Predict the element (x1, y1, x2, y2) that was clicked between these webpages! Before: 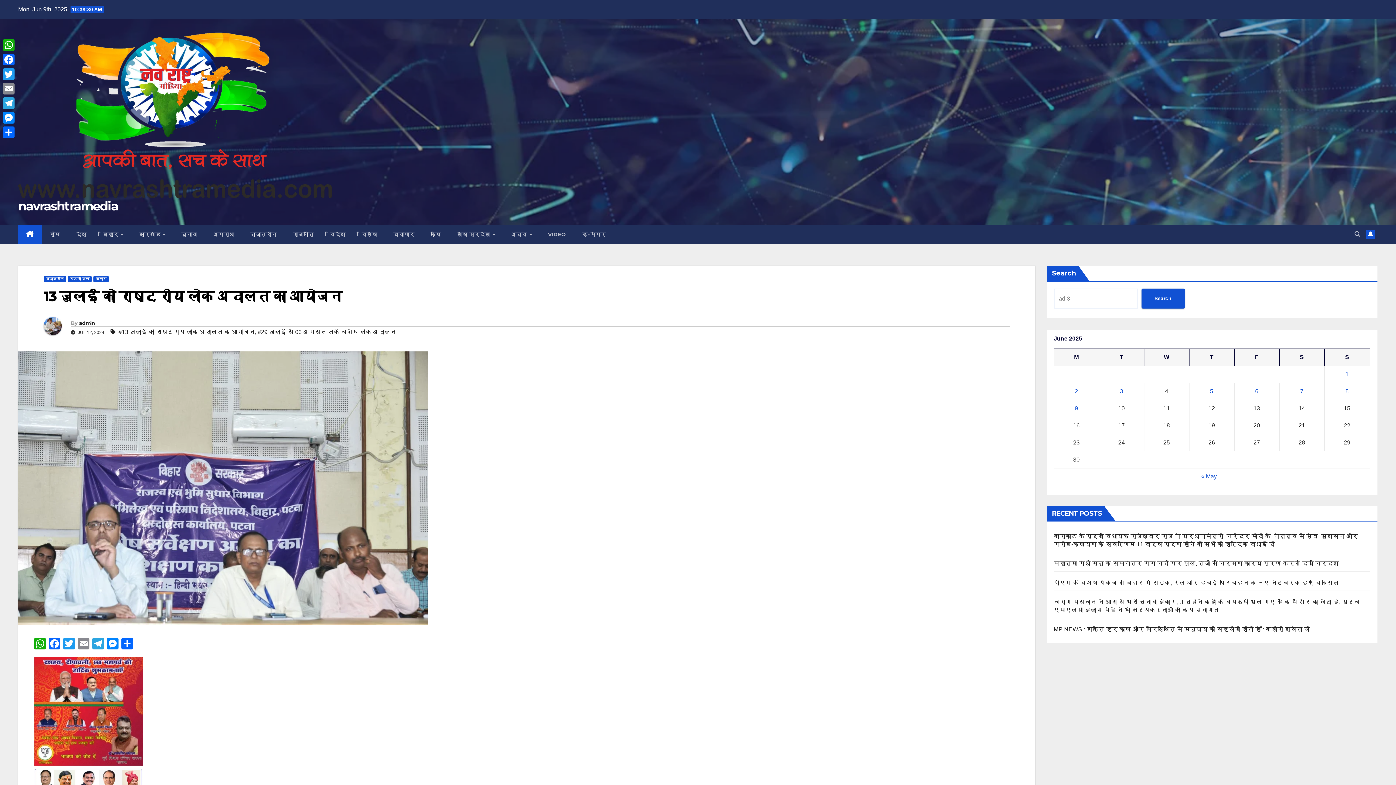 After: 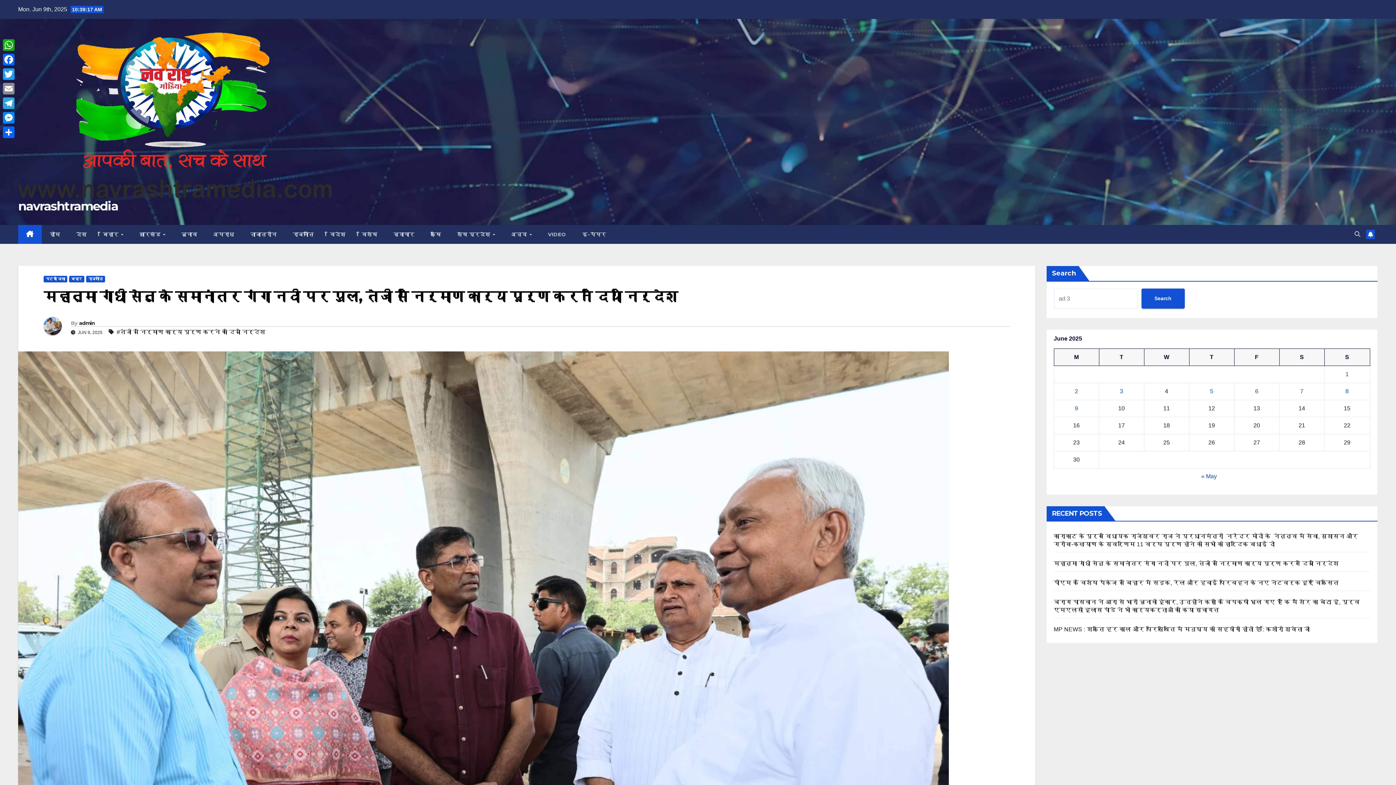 Action: label: महात्मा गांधी सेतु के समानांतर गंगा नदी पर पुल, तेजी से निर्माण कार्य पूर्ण करने दिया निर्देश bbox: (1054, 560, 1339, 566)